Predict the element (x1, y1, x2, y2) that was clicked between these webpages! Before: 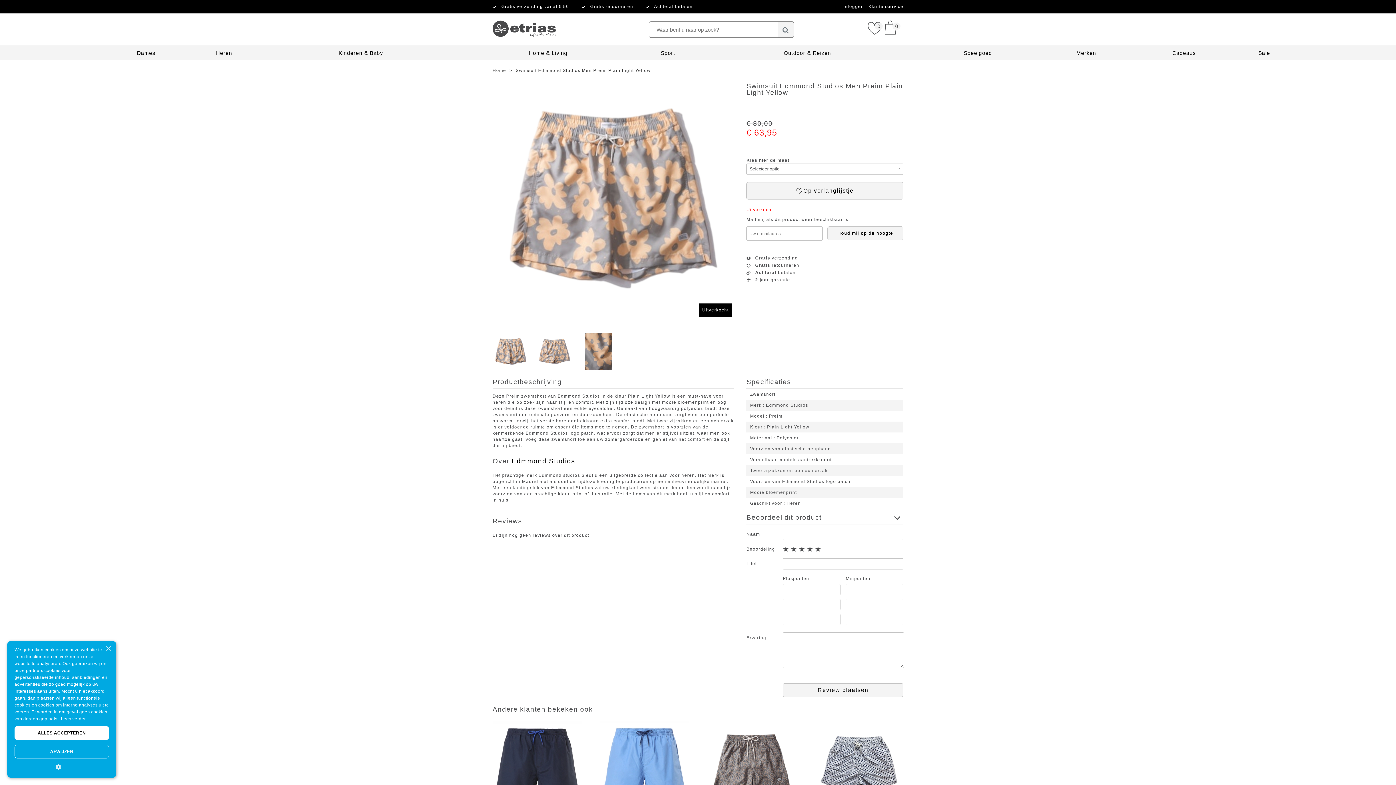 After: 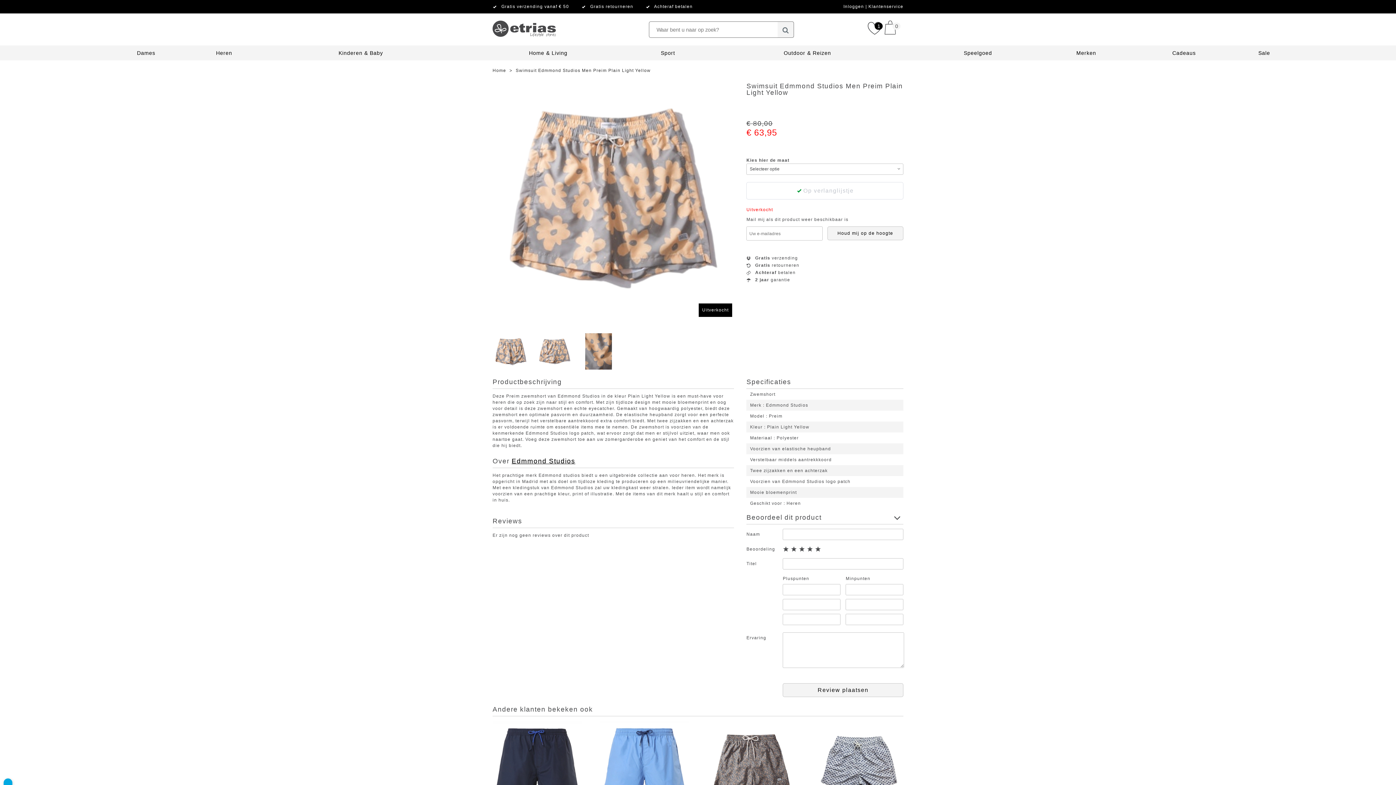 Action: bbox: (746, 182, 903, 199) label: Op verlanglijstje